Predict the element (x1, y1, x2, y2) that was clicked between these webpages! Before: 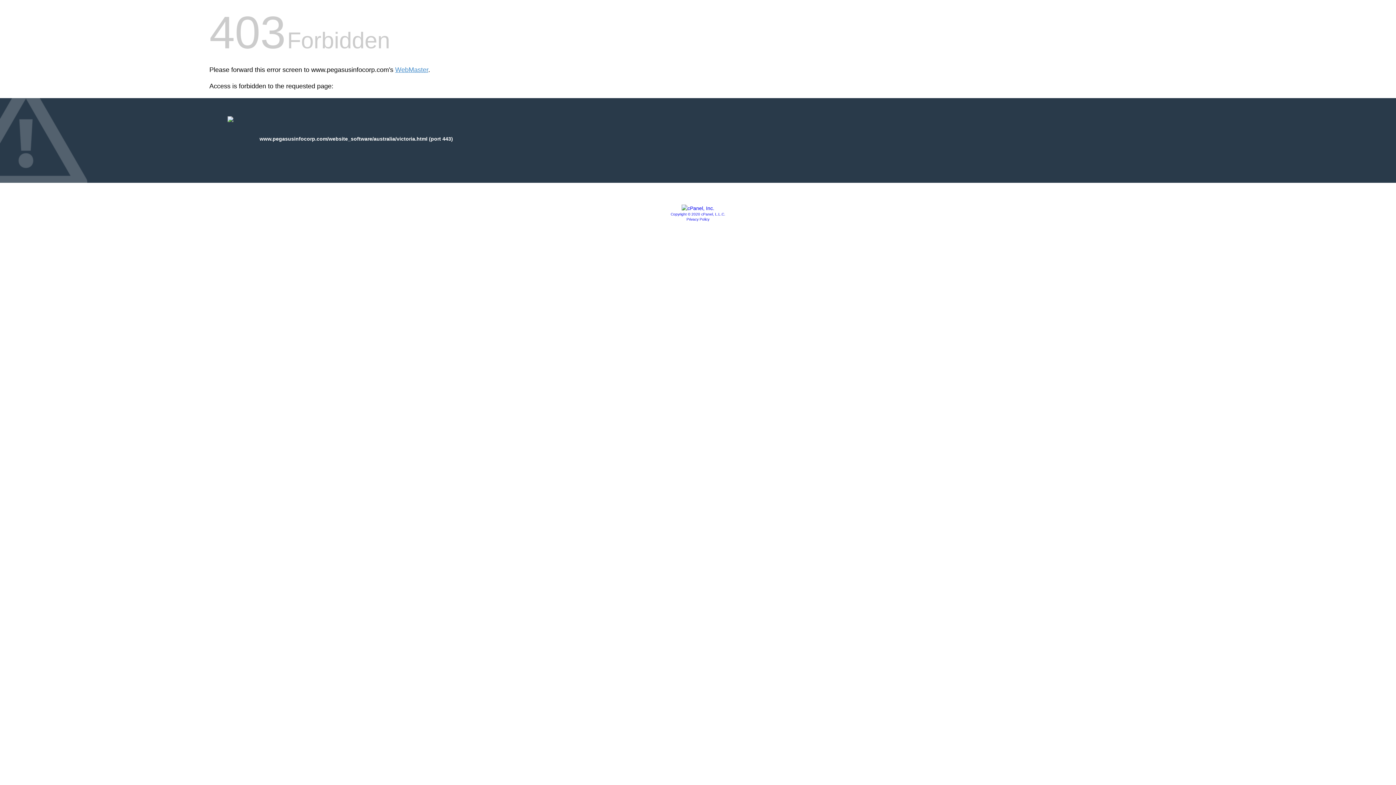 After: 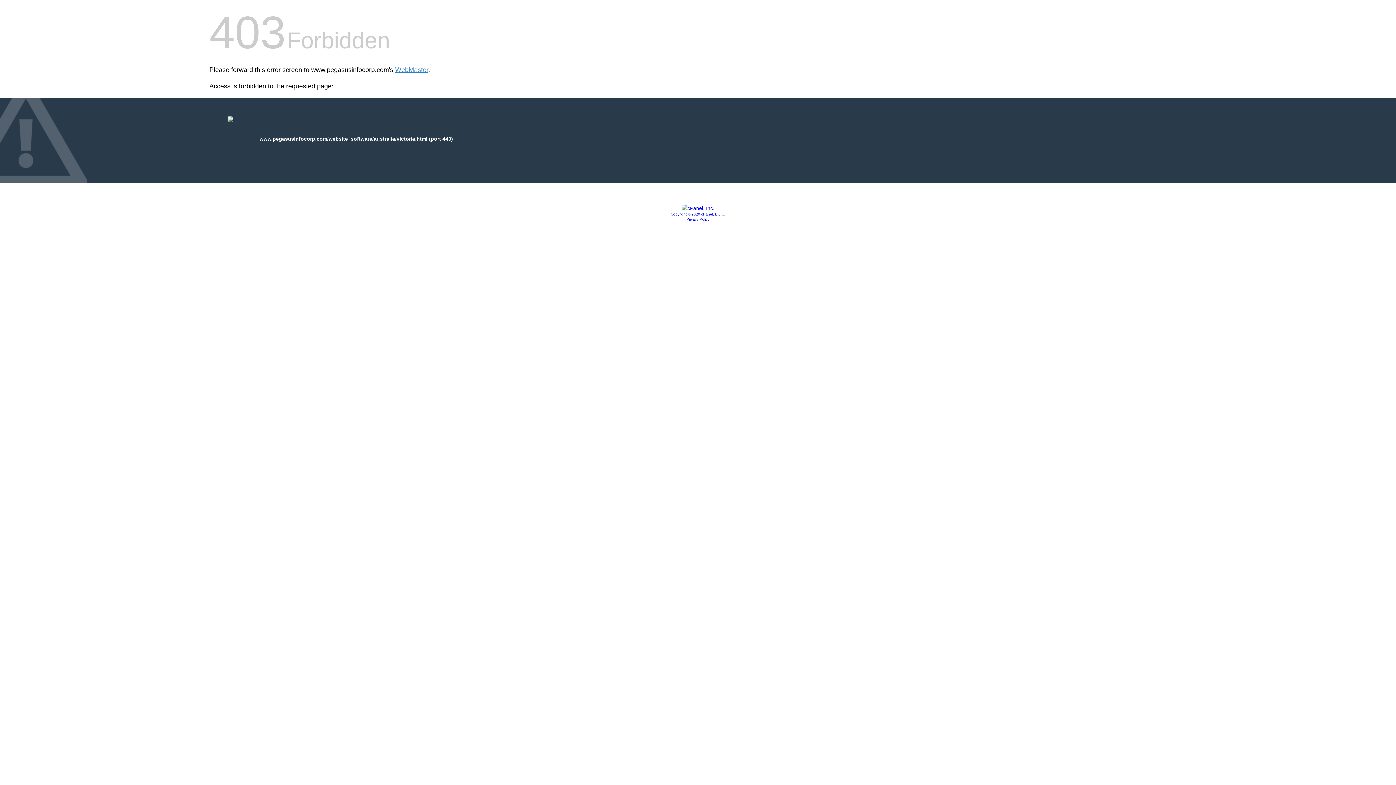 Action: bbox: (670, 212, 725, 216) label: Copyright © 2020 cPanel, L.L.C.